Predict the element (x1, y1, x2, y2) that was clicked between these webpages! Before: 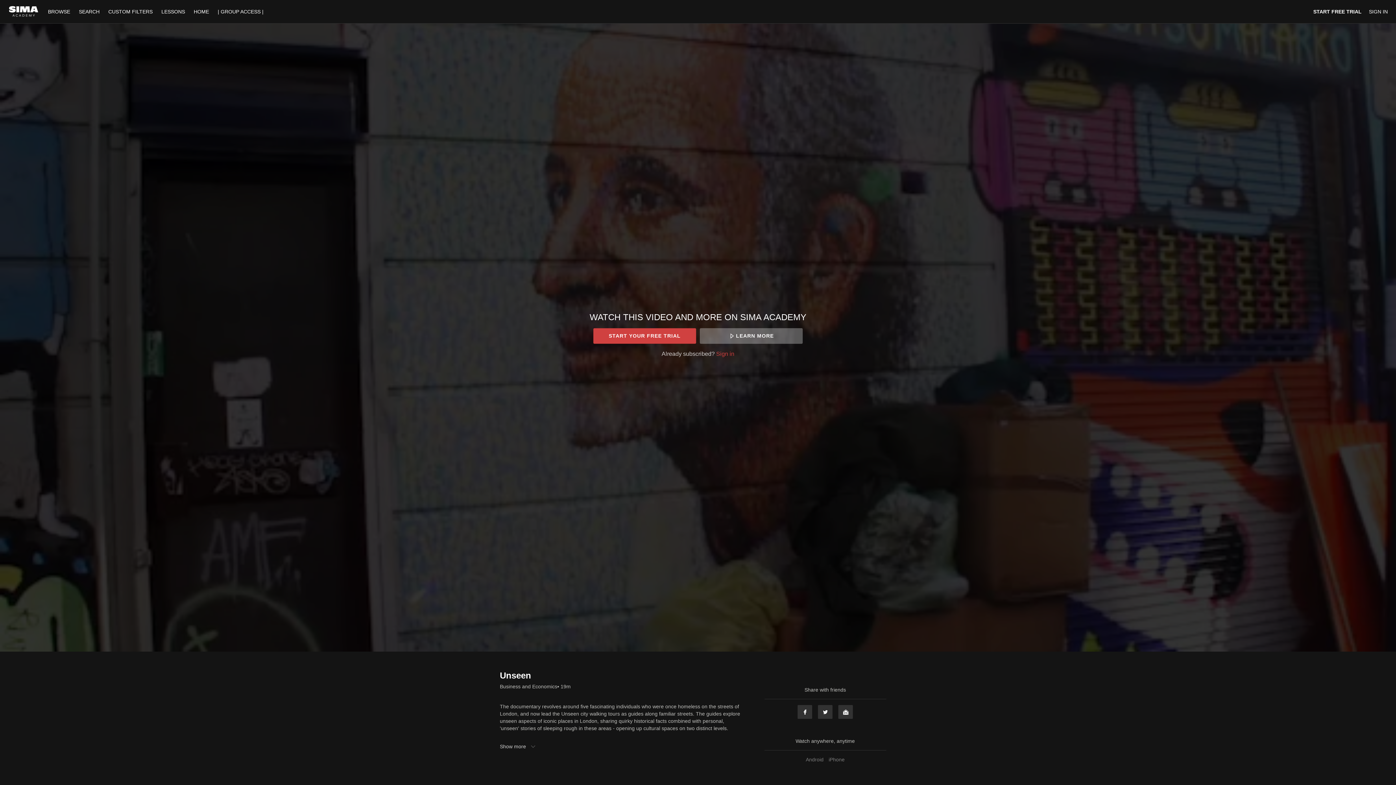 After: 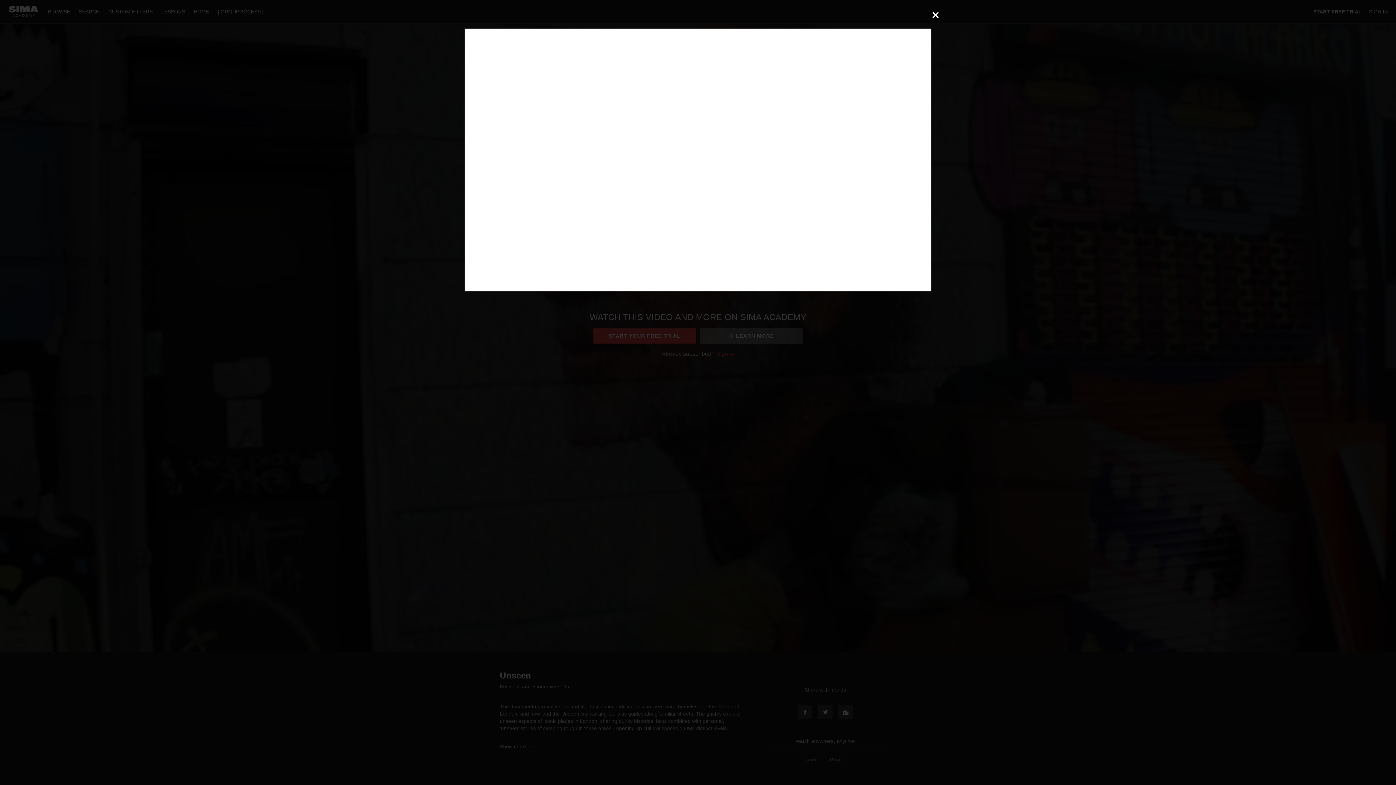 Action: bbox: (699, 328, 802, 343) label: LEARN MORE